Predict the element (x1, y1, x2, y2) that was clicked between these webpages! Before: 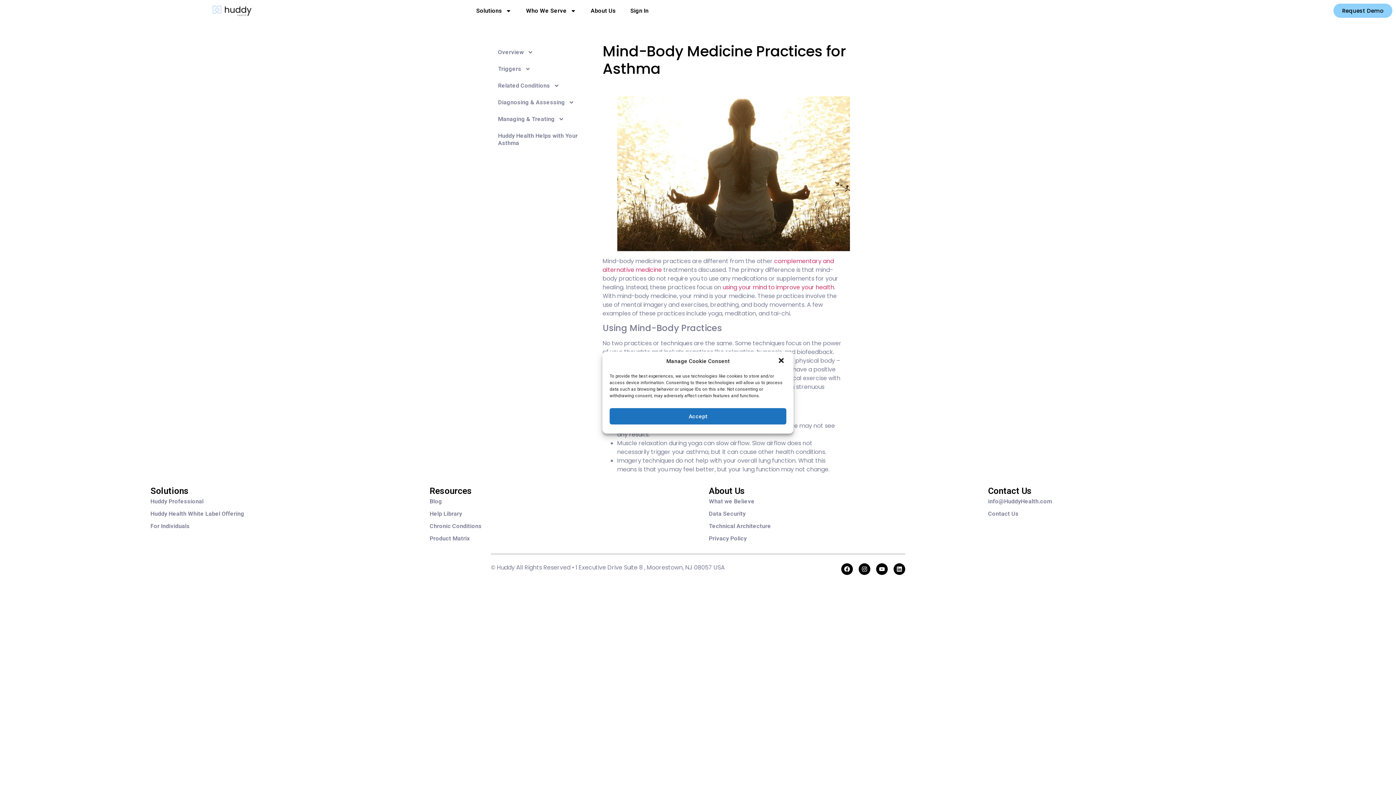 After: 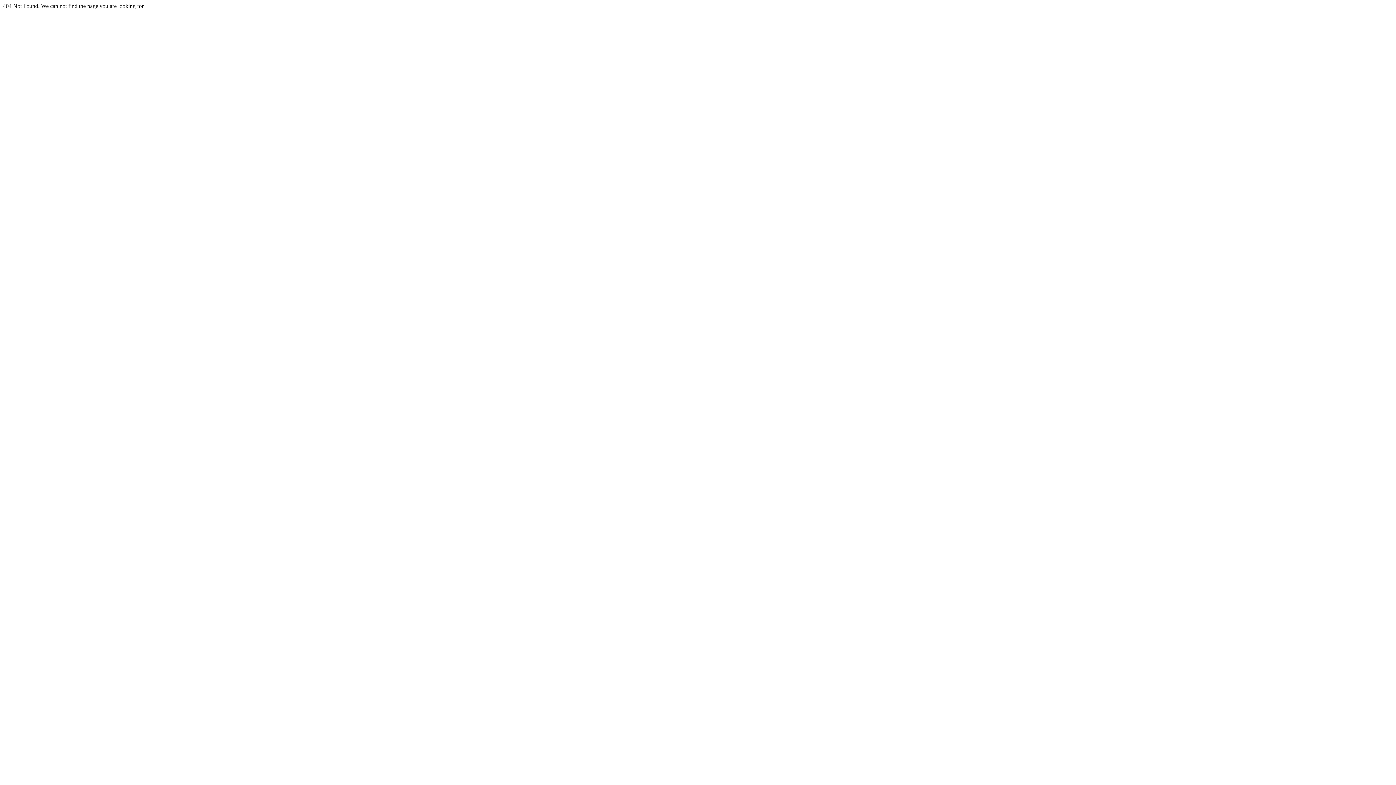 Action: label: Data Security bbox: (701, 507, 973, 520)